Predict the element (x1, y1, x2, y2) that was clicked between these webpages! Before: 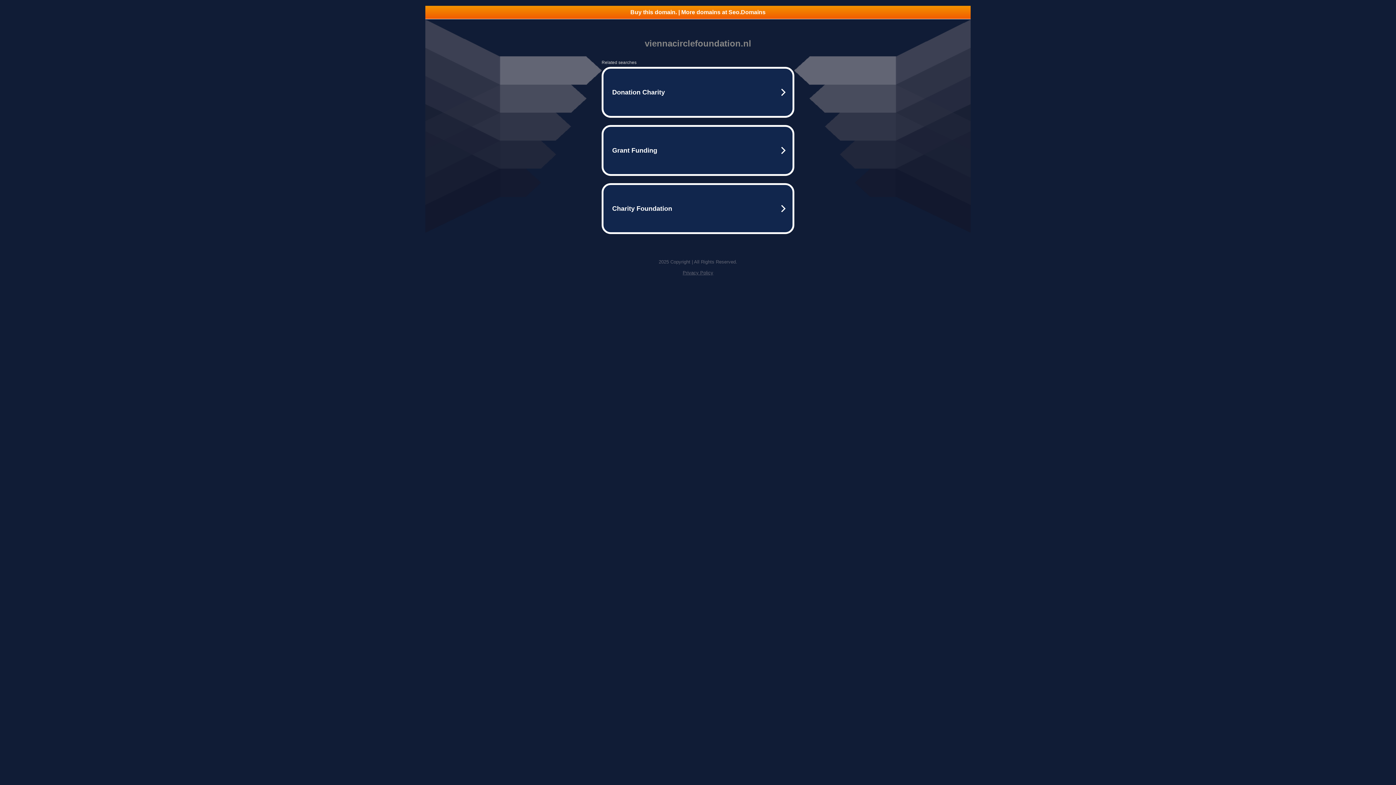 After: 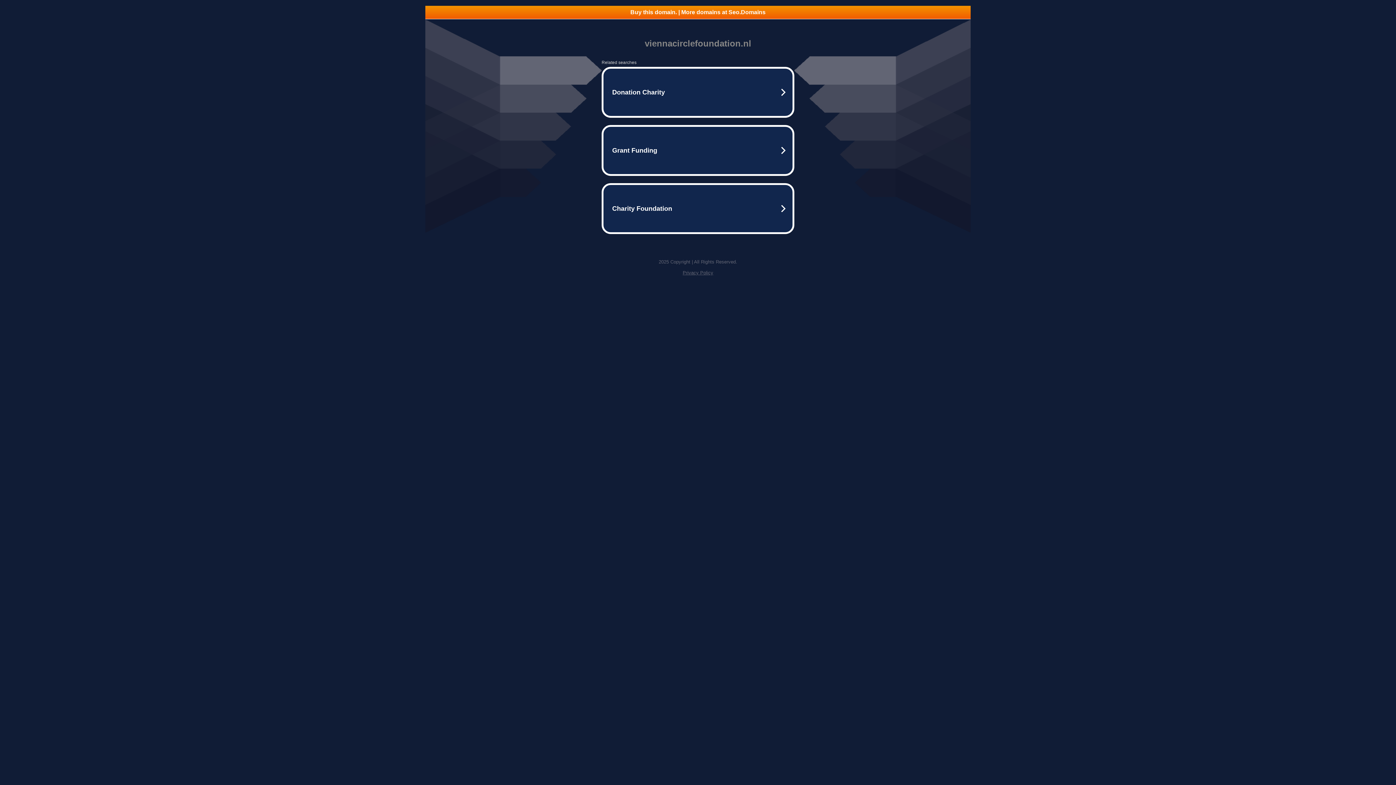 Action: bbox: (682, 270, 713, 275) label: Privacy Policy